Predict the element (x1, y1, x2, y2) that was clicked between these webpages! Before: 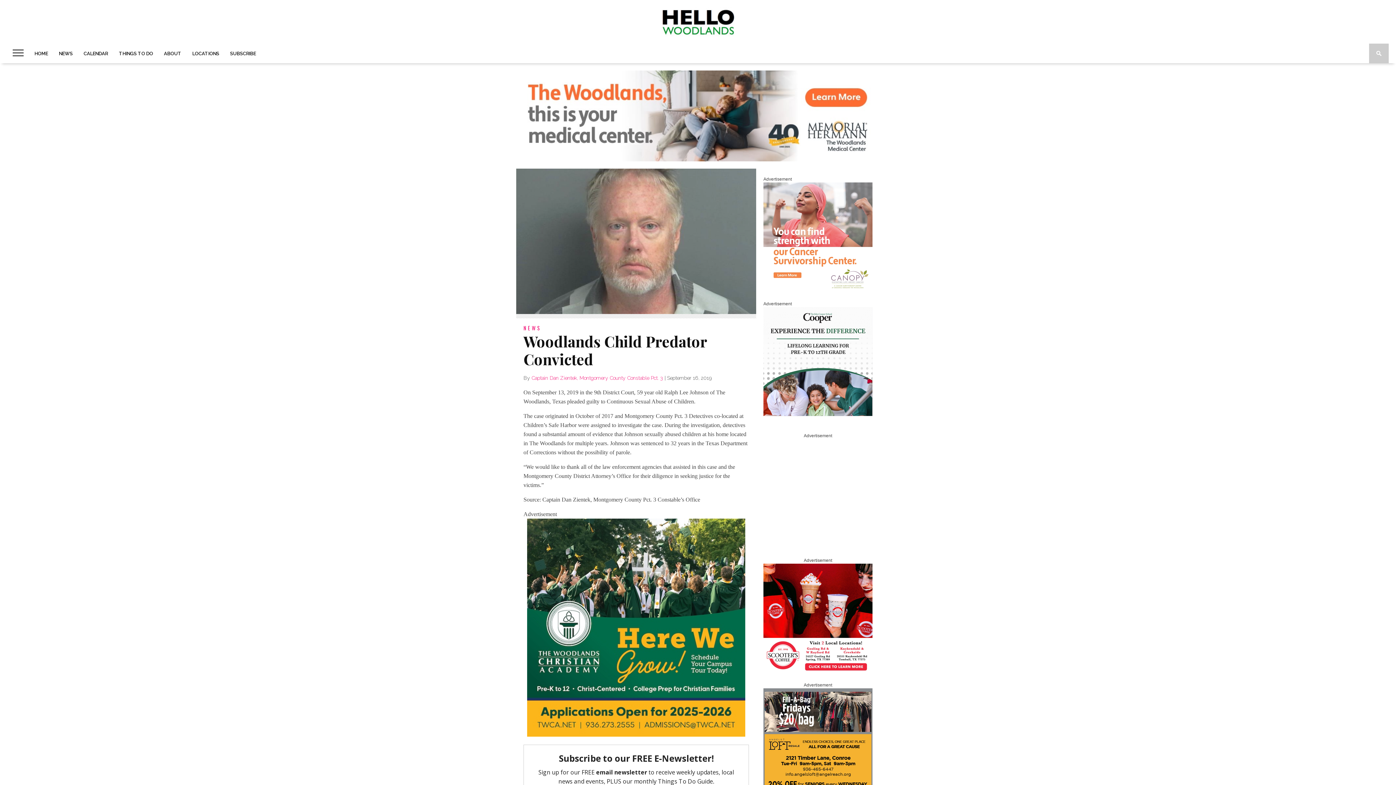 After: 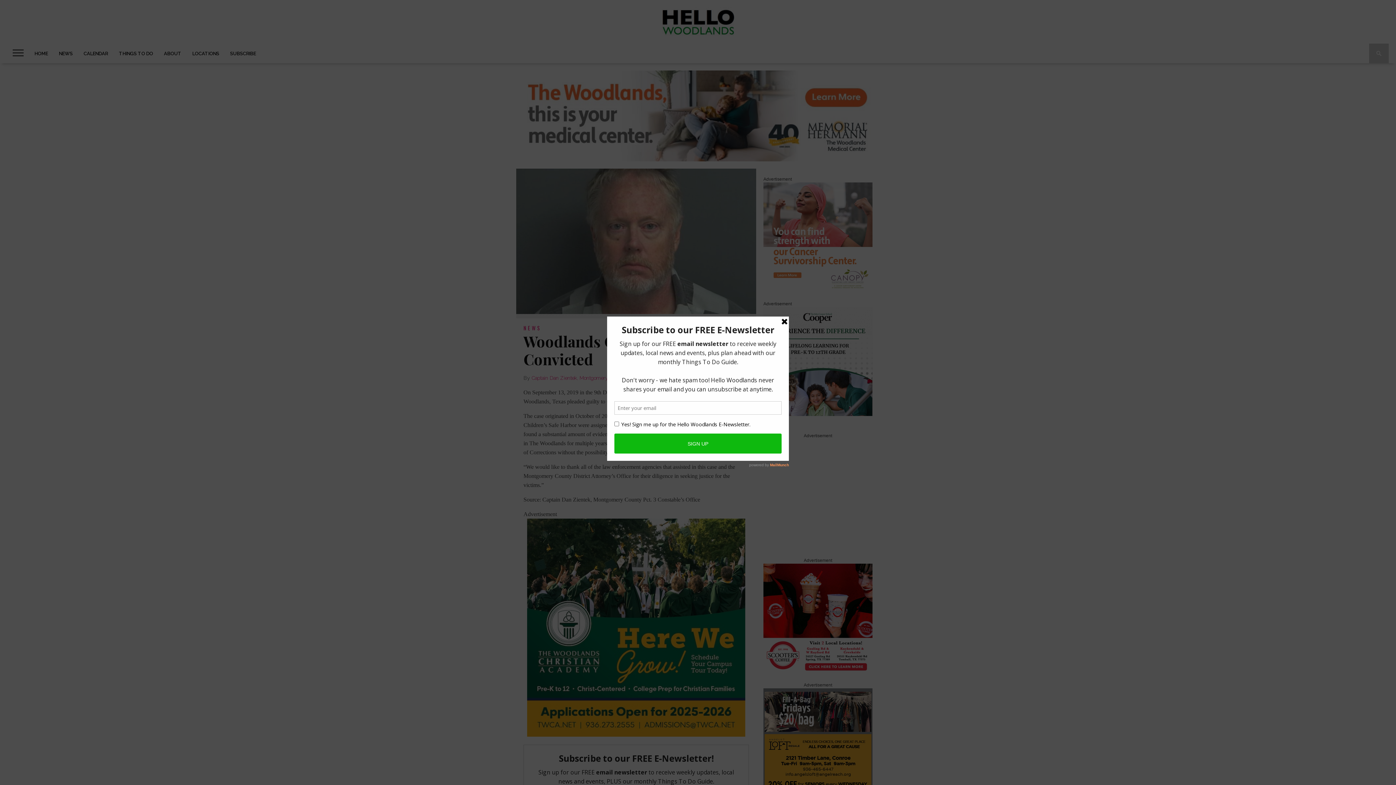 Action: label: TWCA_HelloWoodlands_9.24_website-side-bar_600x600 bbox: (527, 732, 745, 738)